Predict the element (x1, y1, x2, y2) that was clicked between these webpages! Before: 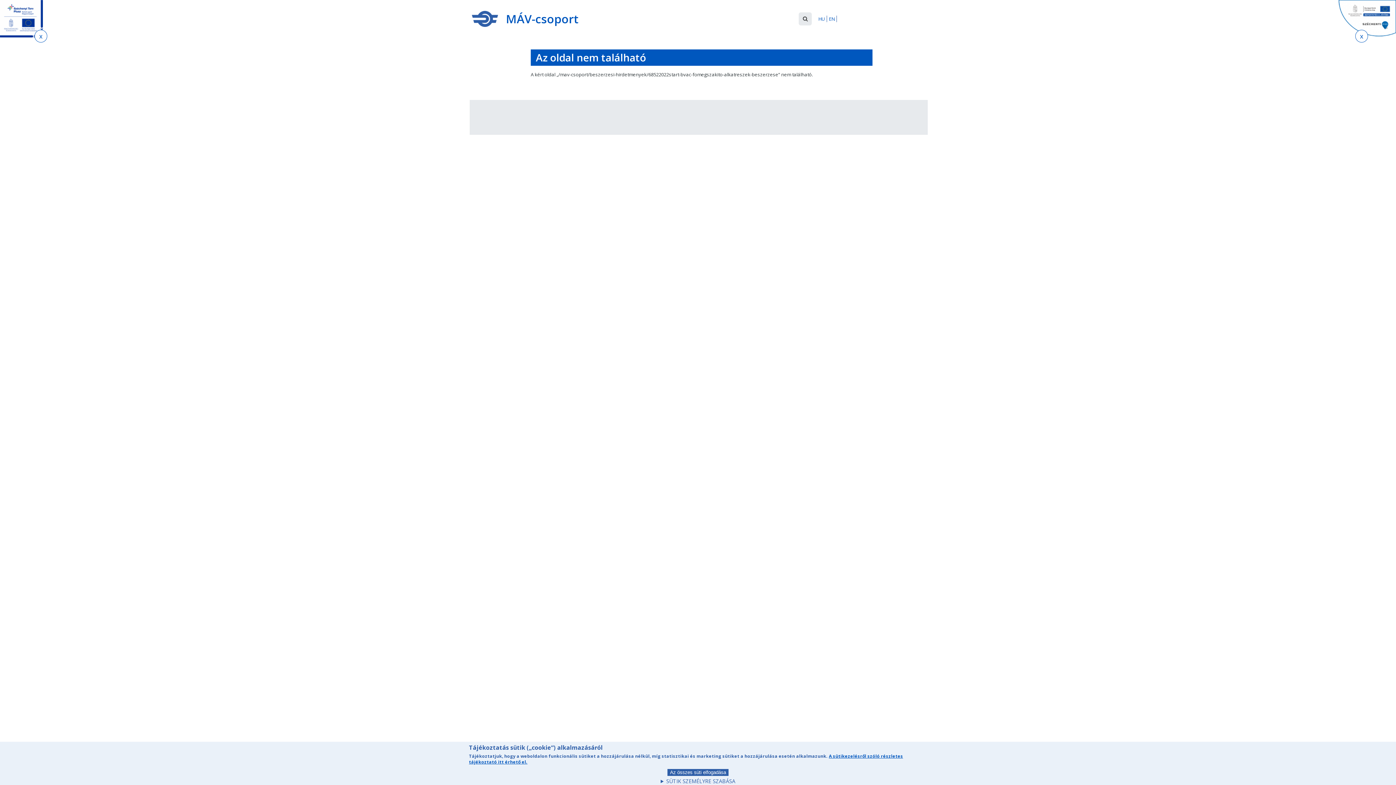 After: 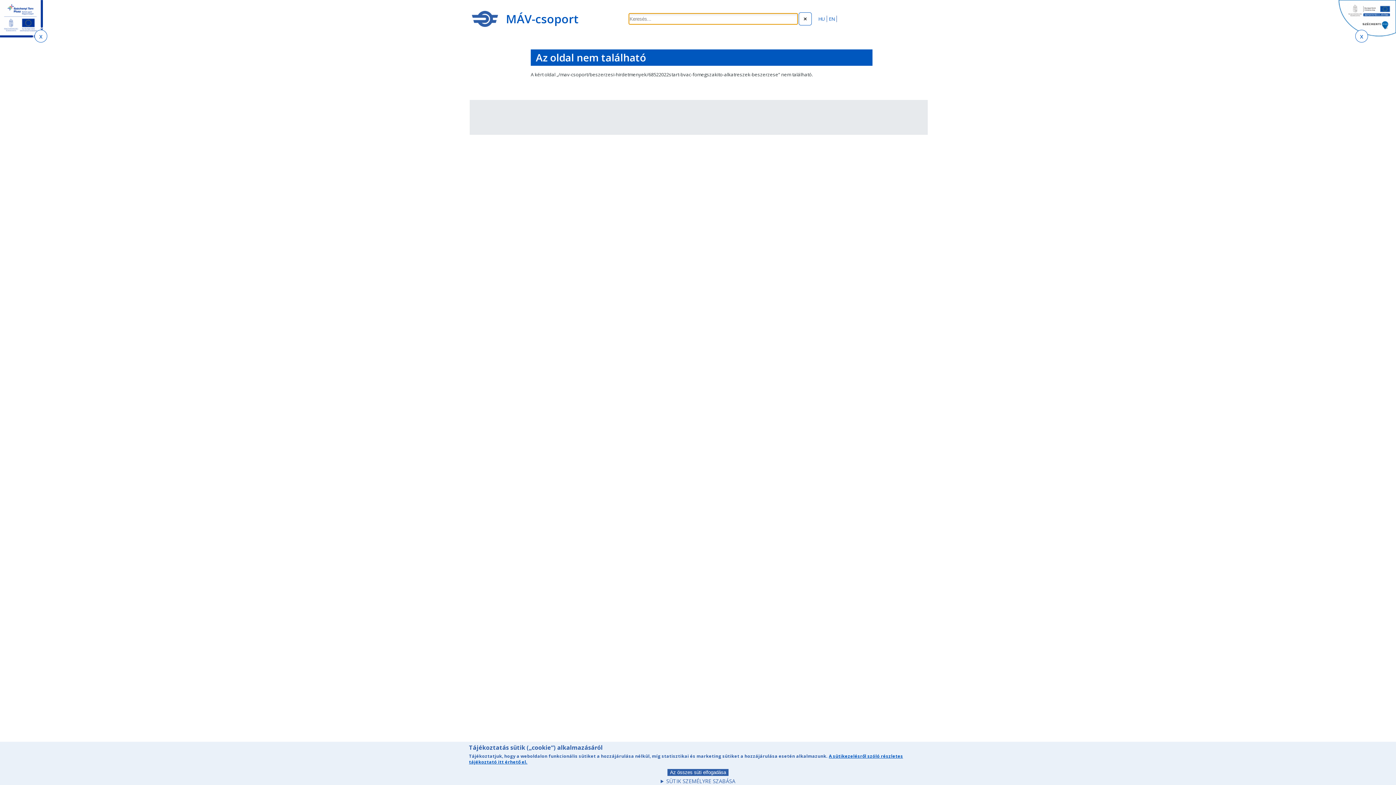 Action: bbox: (798, 12, 811, 25) label: Keresés